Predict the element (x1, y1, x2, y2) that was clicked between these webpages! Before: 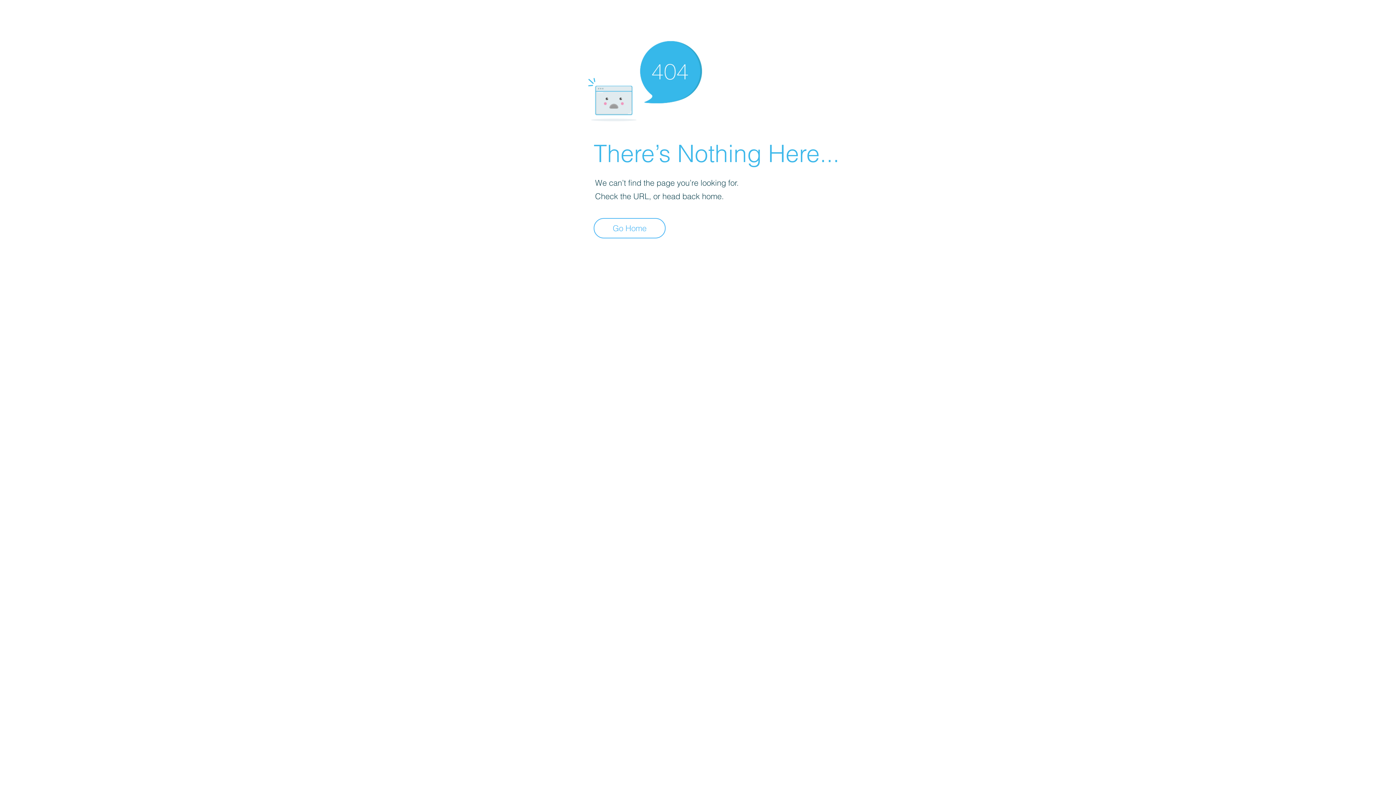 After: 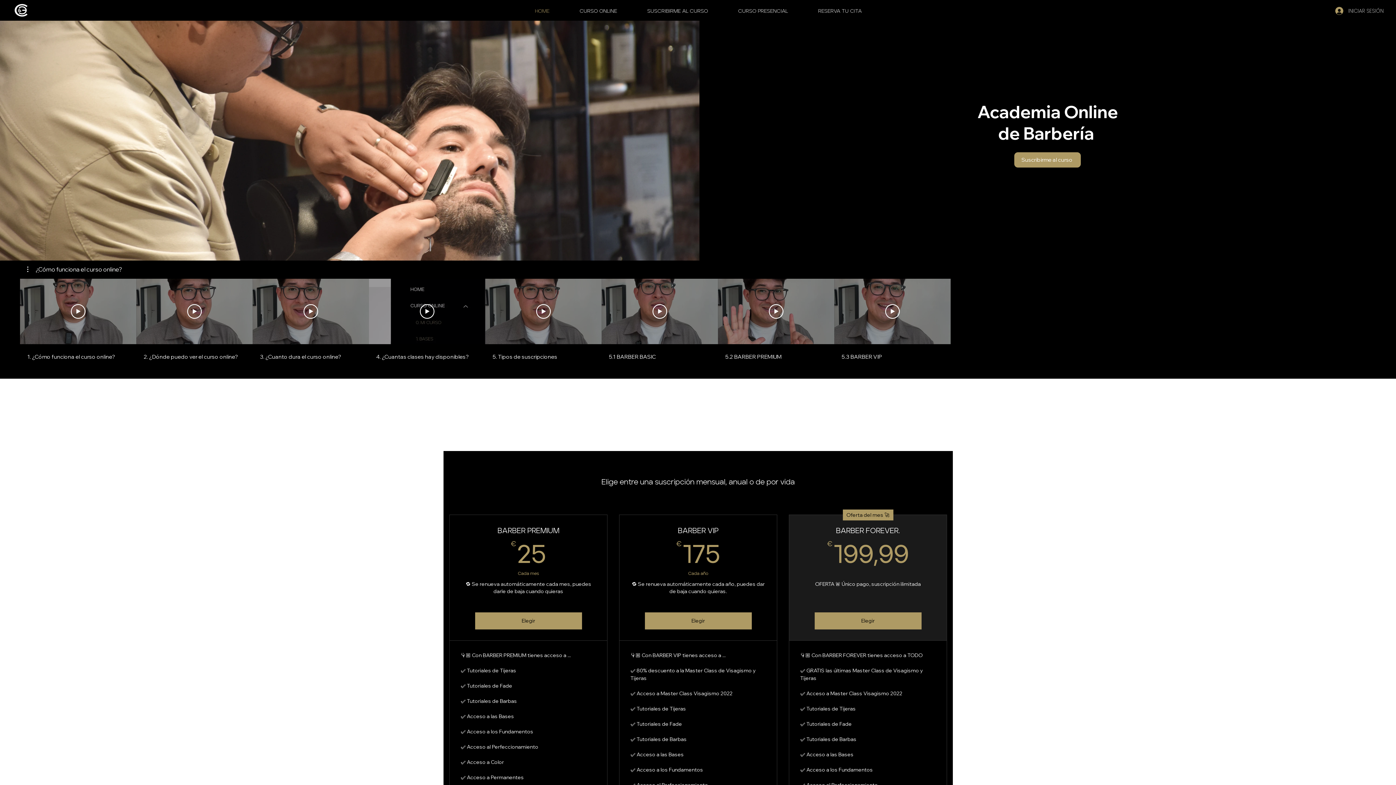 Action: bbox: (593, 218, 665, 238) label: Go Home